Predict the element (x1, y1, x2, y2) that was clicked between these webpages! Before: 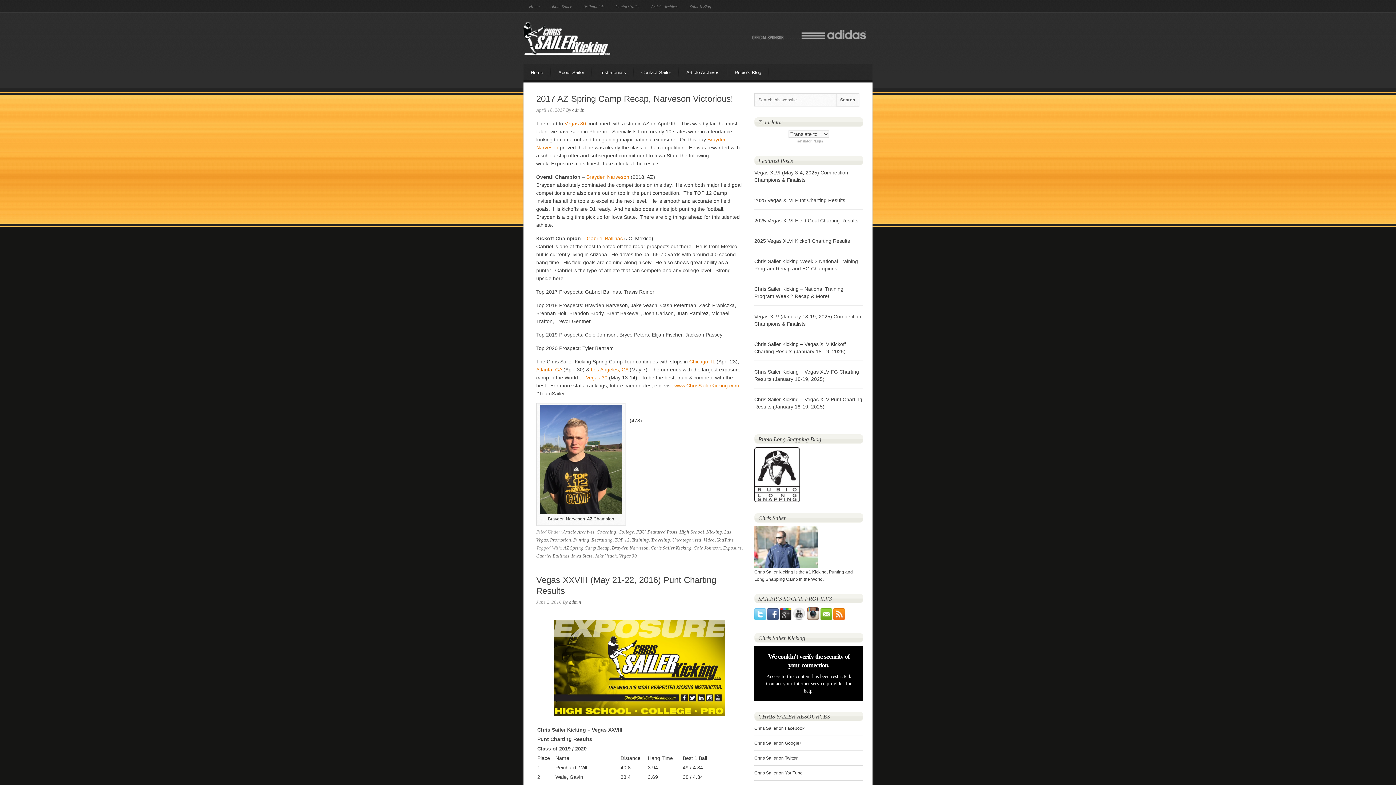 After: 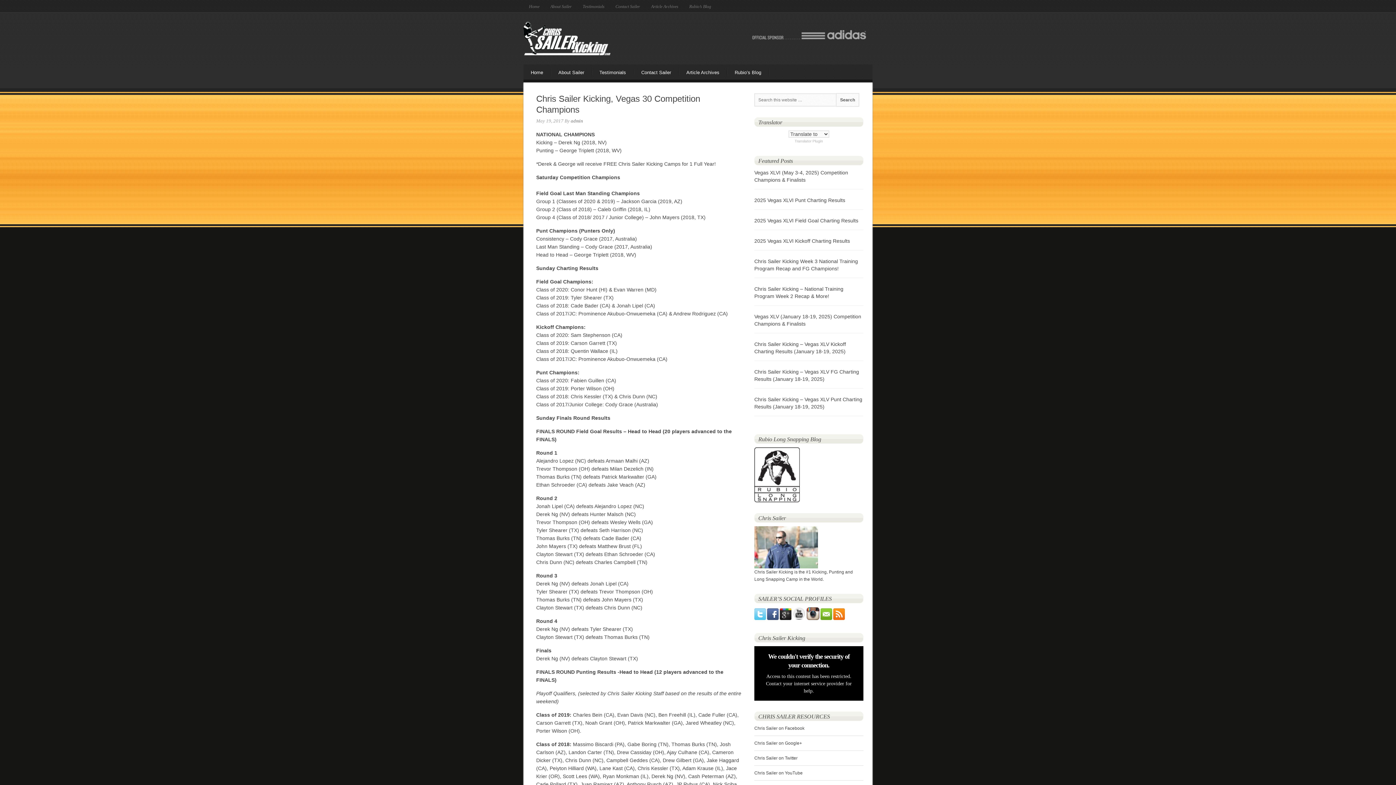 Action: bbox: (619, 553, 637, 558) label: Vegas 30